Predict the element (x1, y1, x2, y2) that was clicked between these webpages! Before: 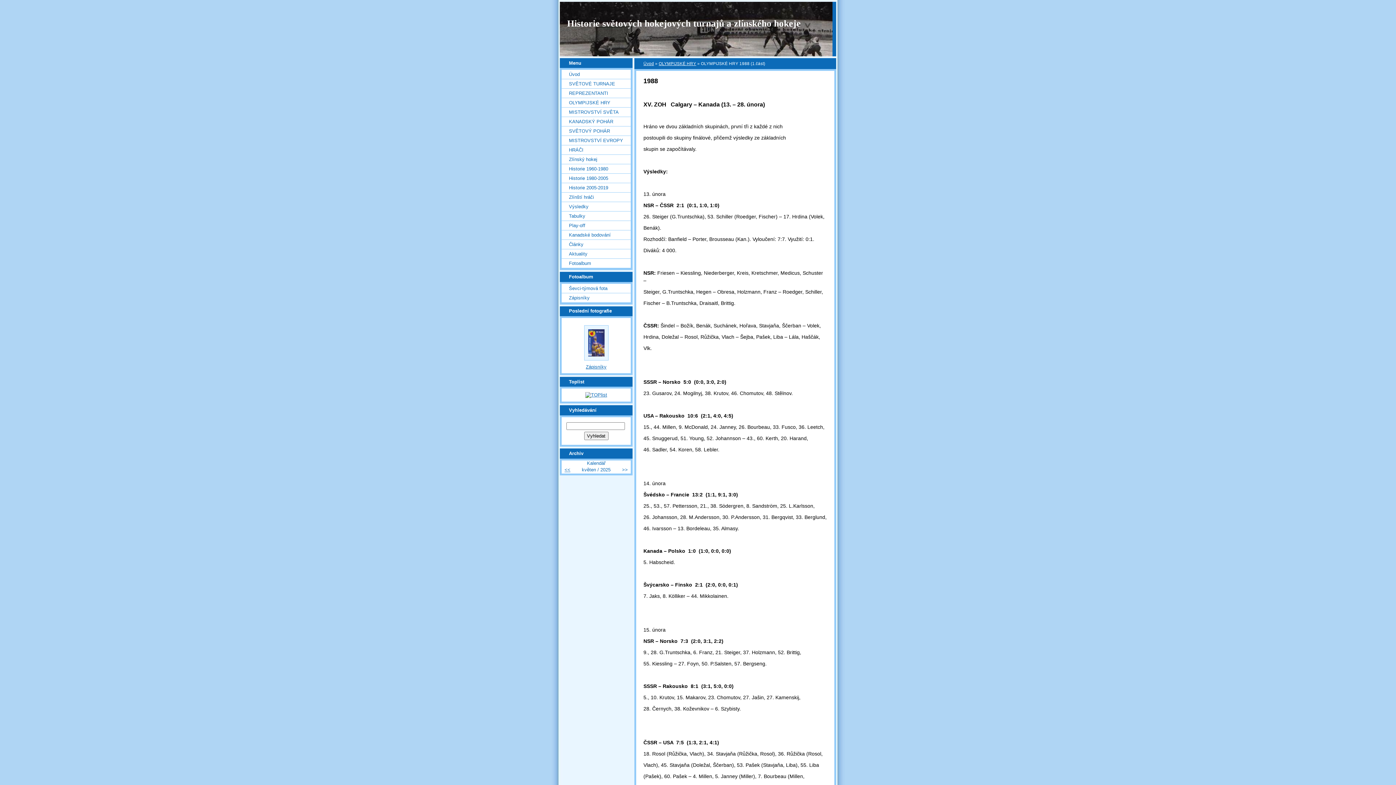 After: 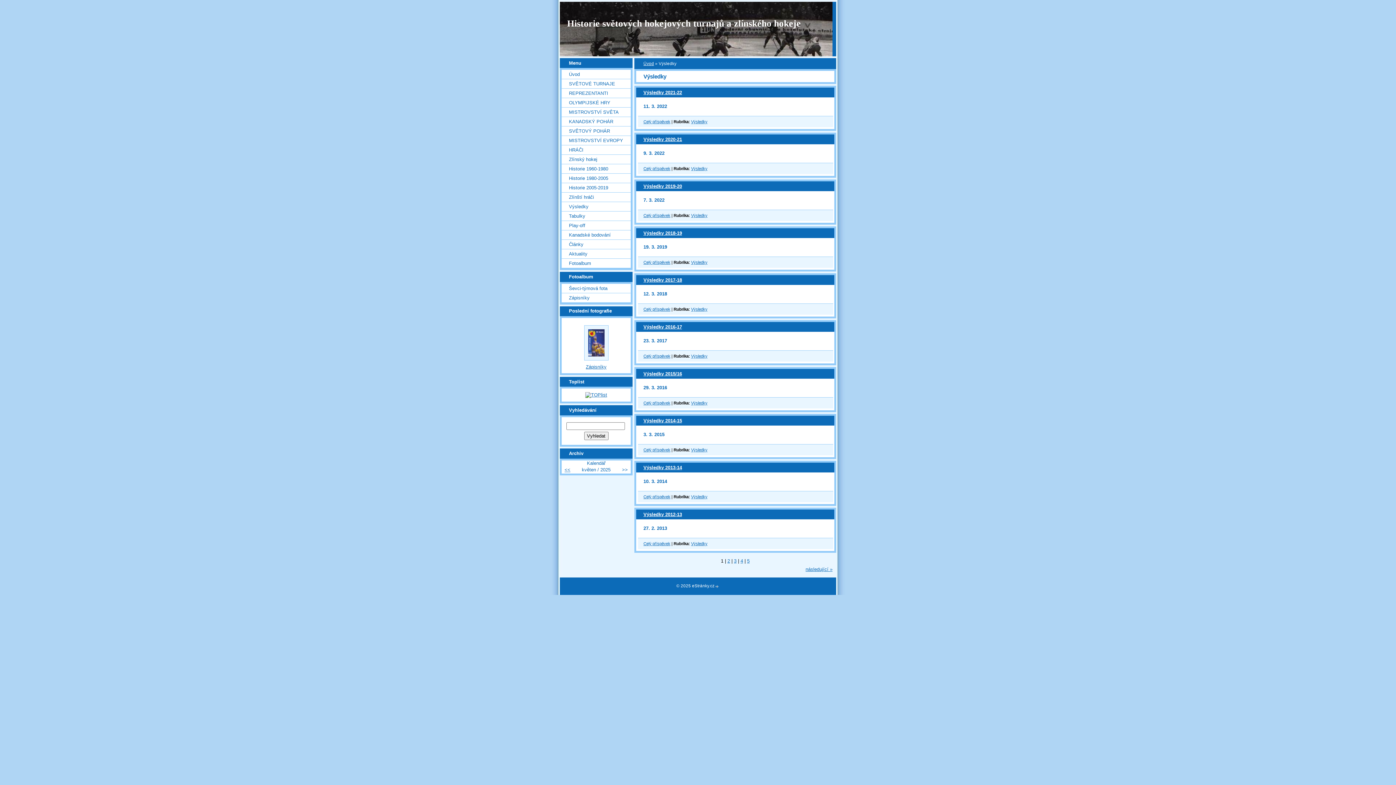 Action: label: Výsledky bbox: (561, 202, 630, 211)